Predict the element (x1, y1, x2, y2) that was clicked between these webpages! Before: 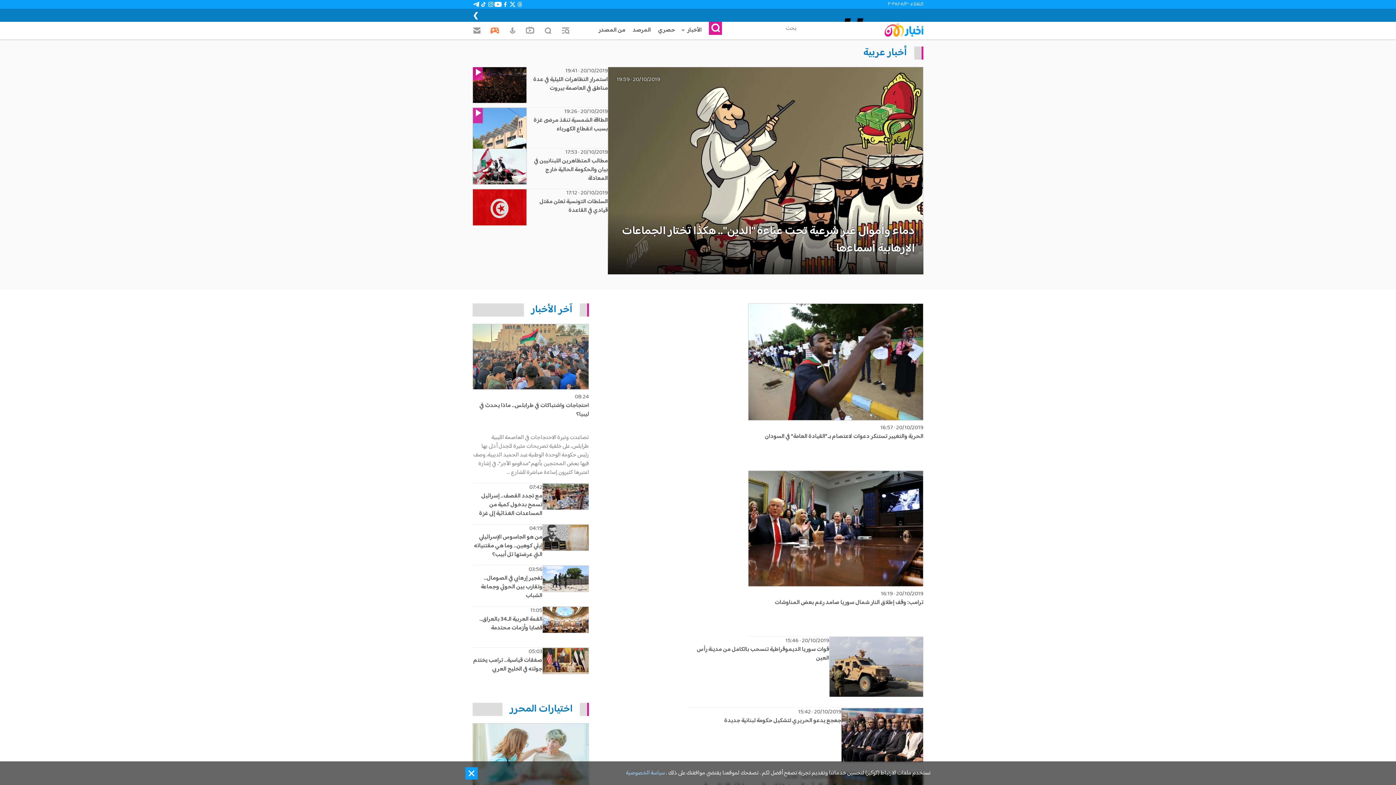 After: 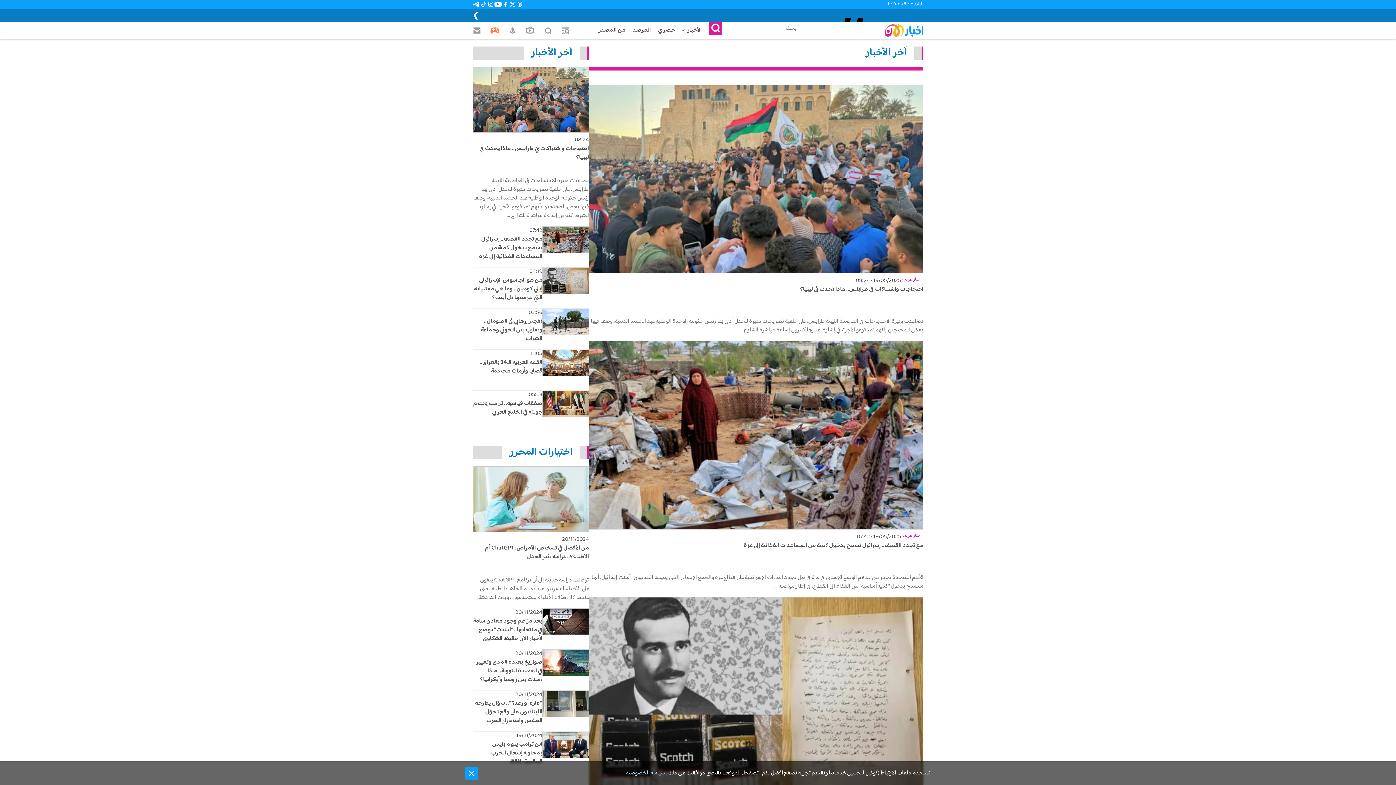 Action: label: آخر الأخبار bbox: (524, 303, 587, 316)